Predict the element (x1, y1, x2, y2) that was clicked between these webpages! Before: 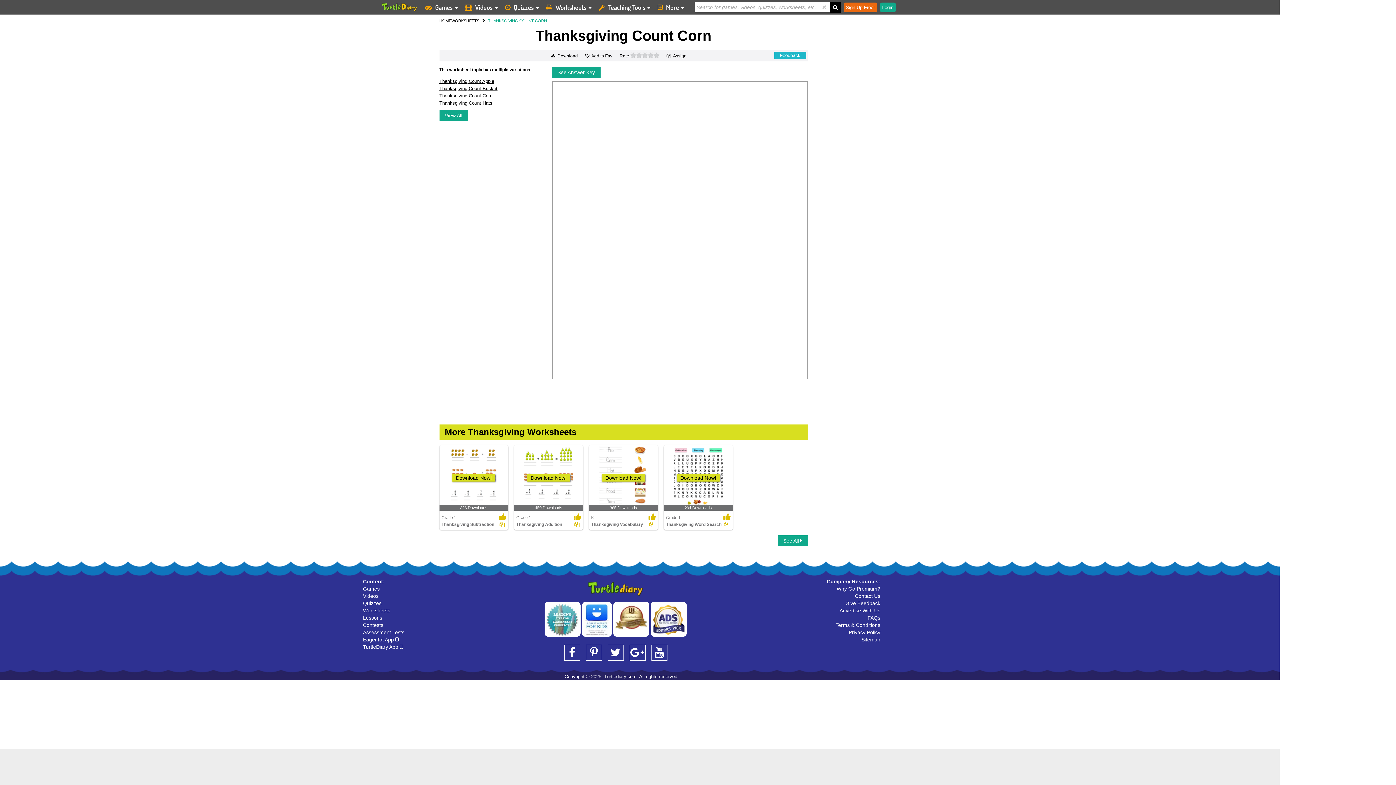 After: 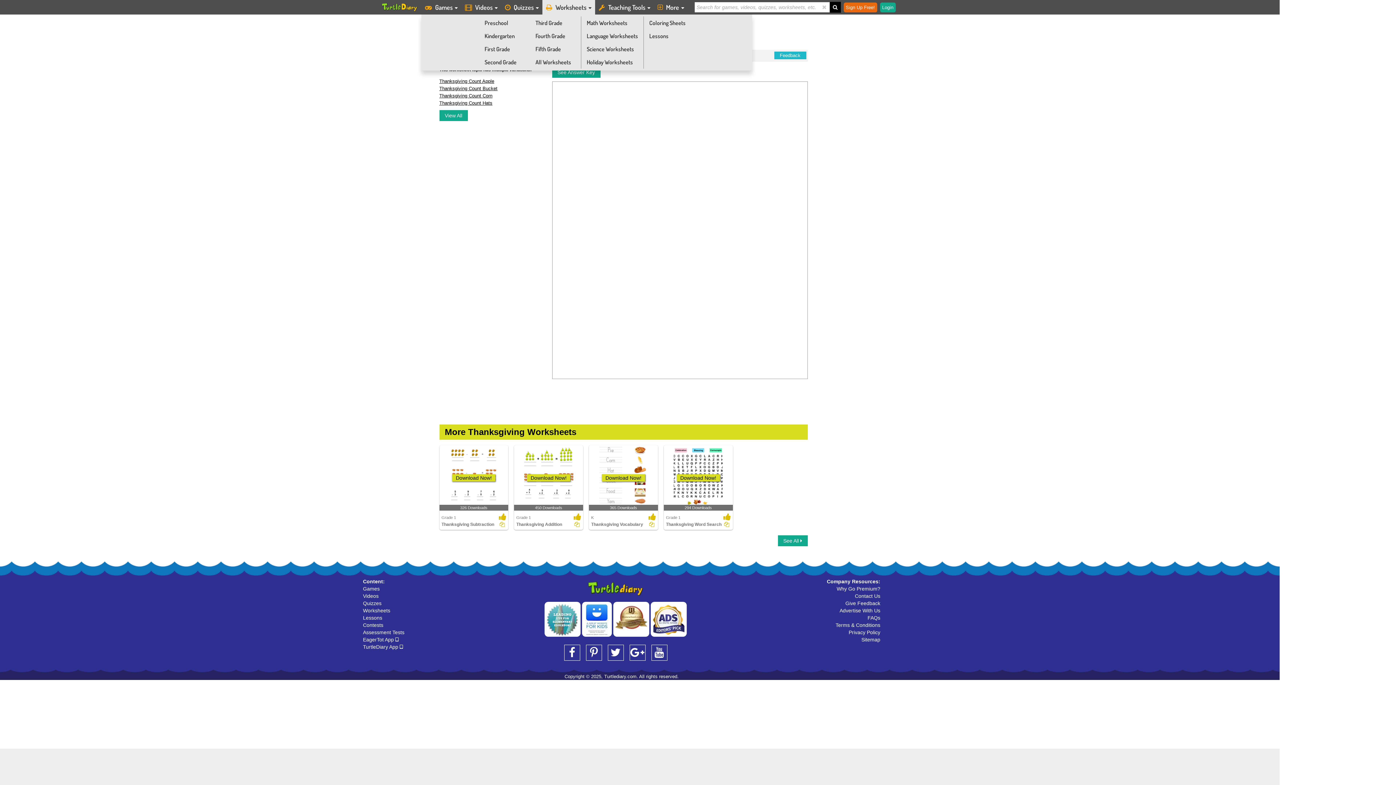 Action: bbox: (542, 0, 595, 14) label:  Worksheets 